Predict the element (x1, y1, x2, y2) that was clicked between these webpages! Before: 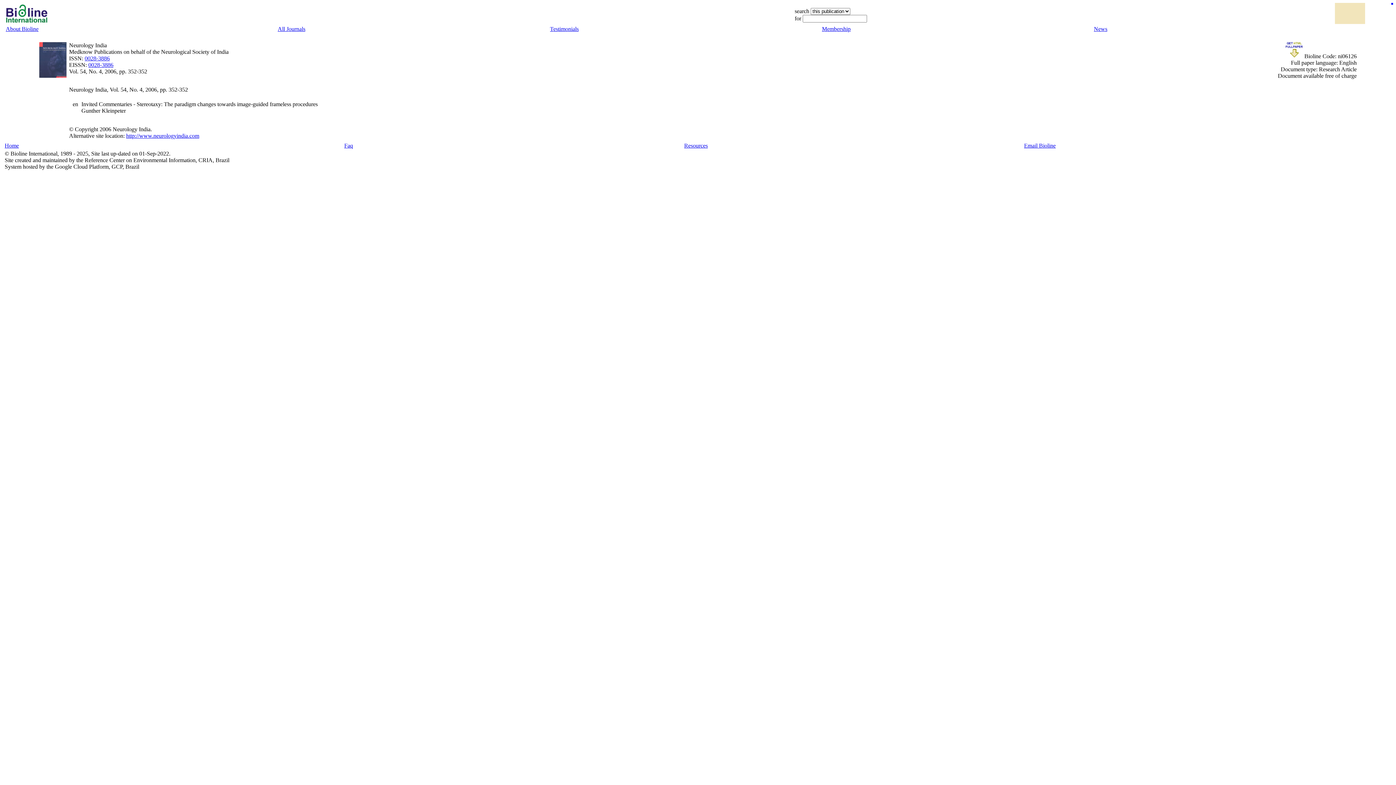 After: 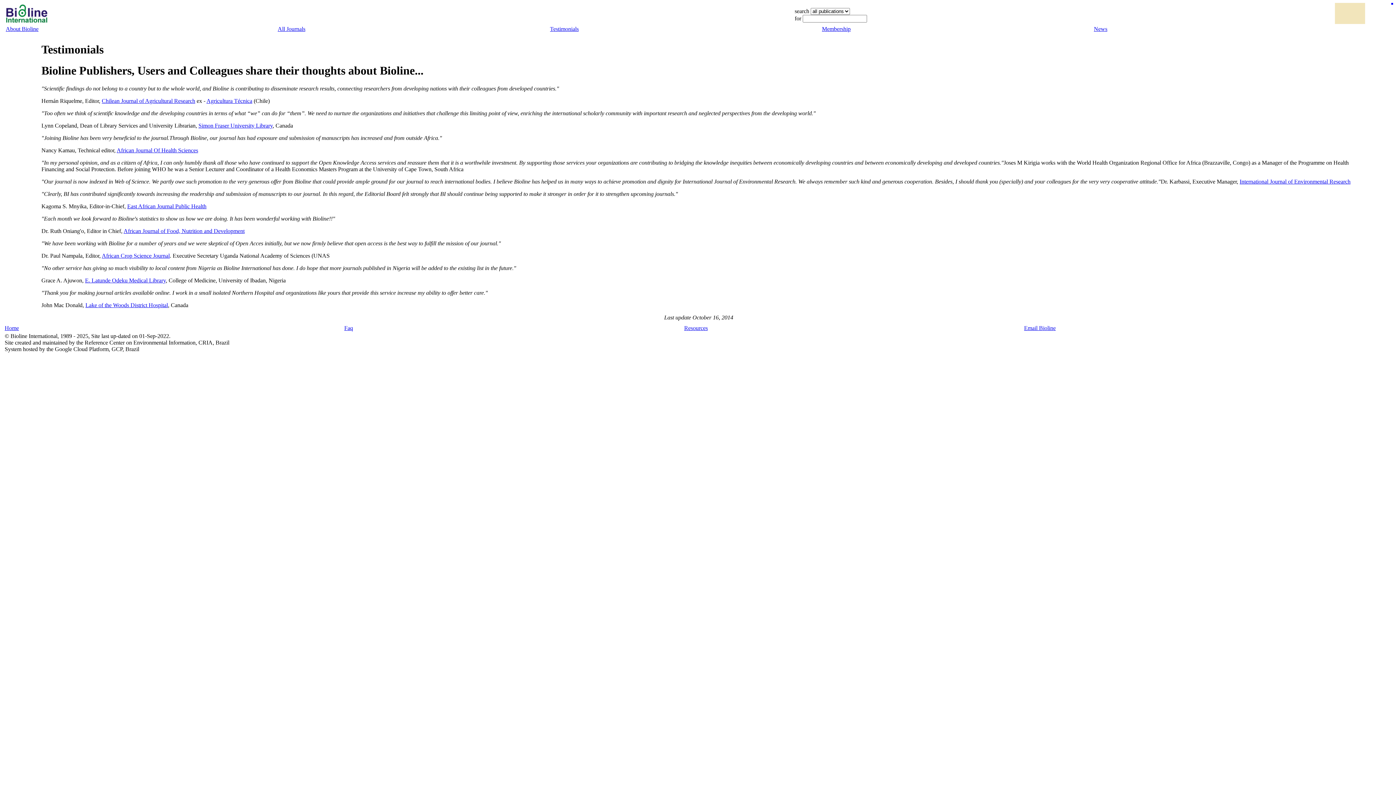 Action: label: Testimonials bbox: (550, 25, 578, 32)